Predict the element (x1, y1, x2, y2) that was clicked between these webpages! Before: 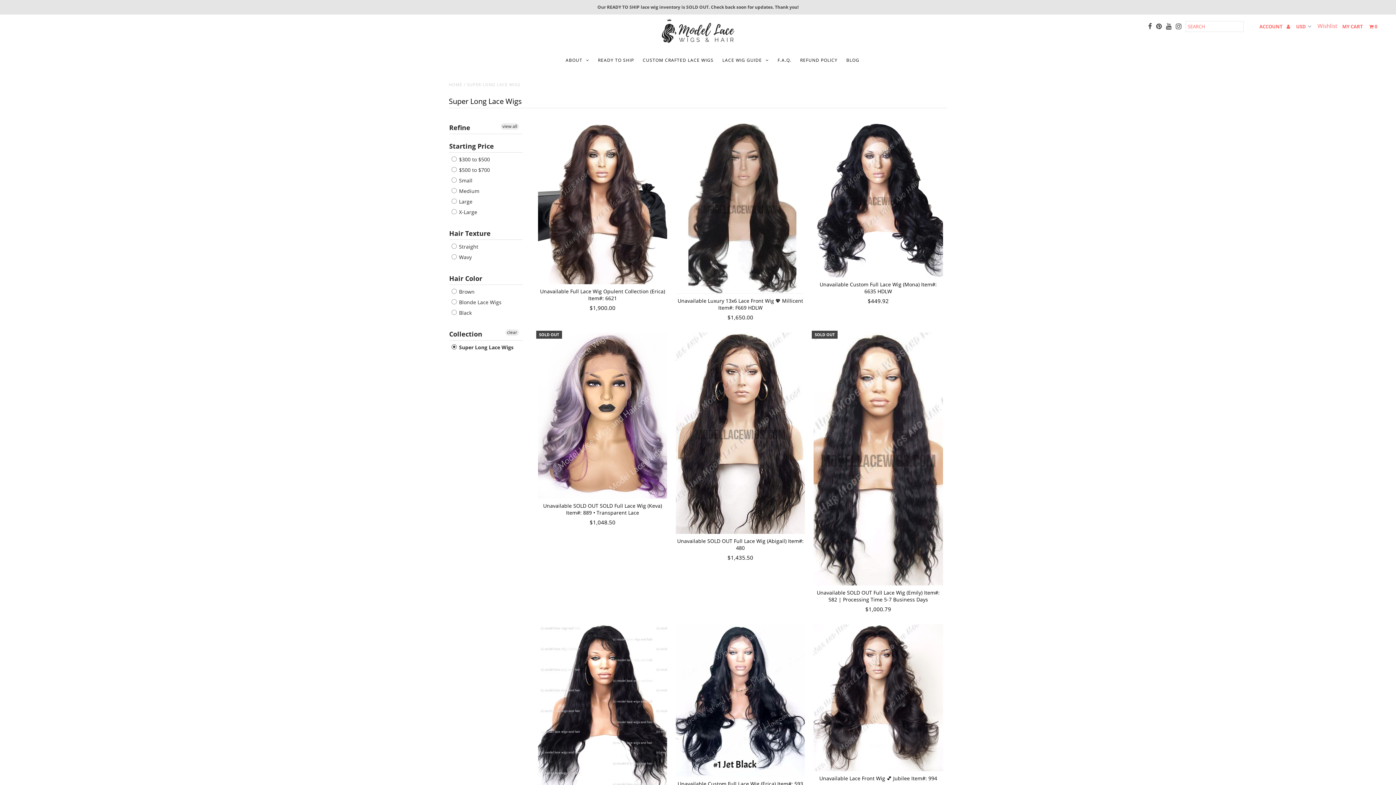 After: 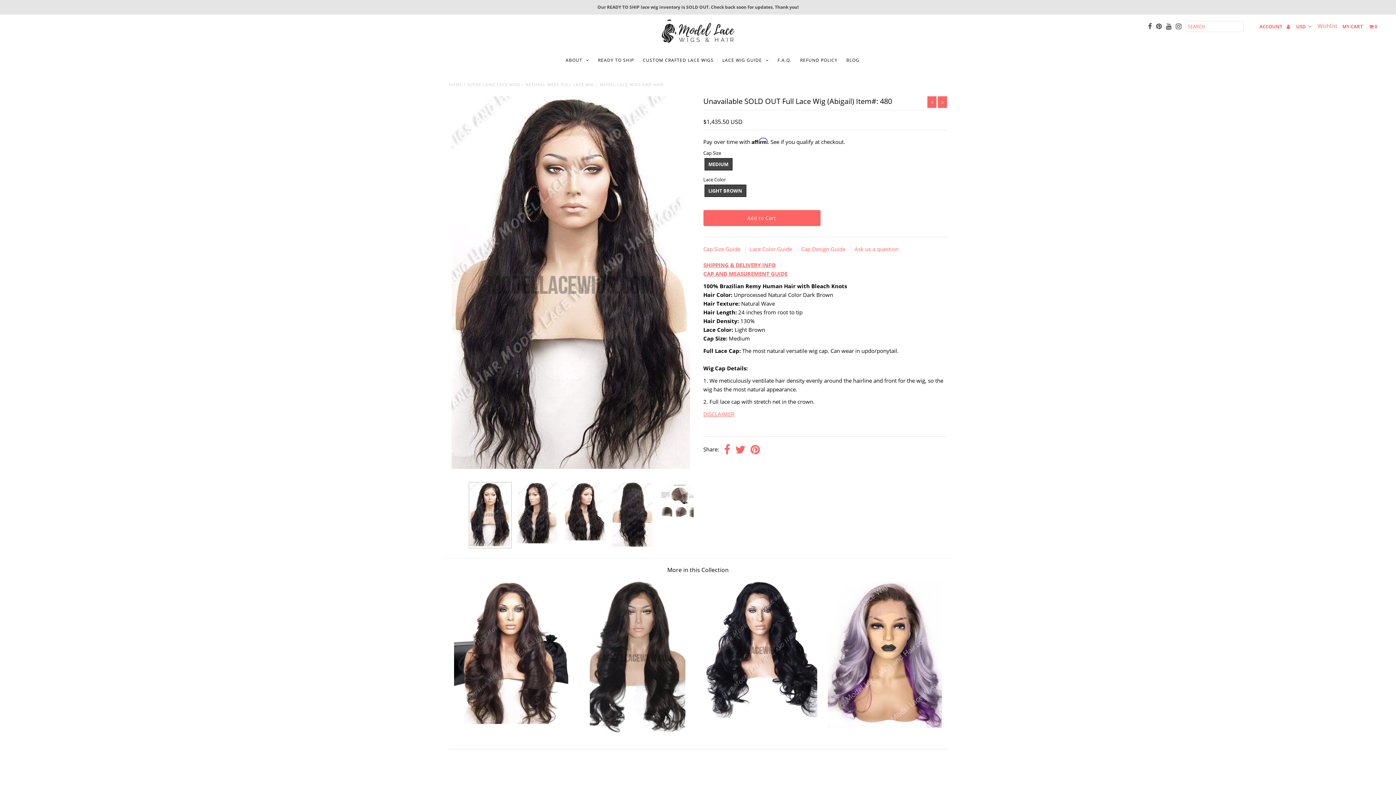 Action: bbox: (675, 332, 805, 534)